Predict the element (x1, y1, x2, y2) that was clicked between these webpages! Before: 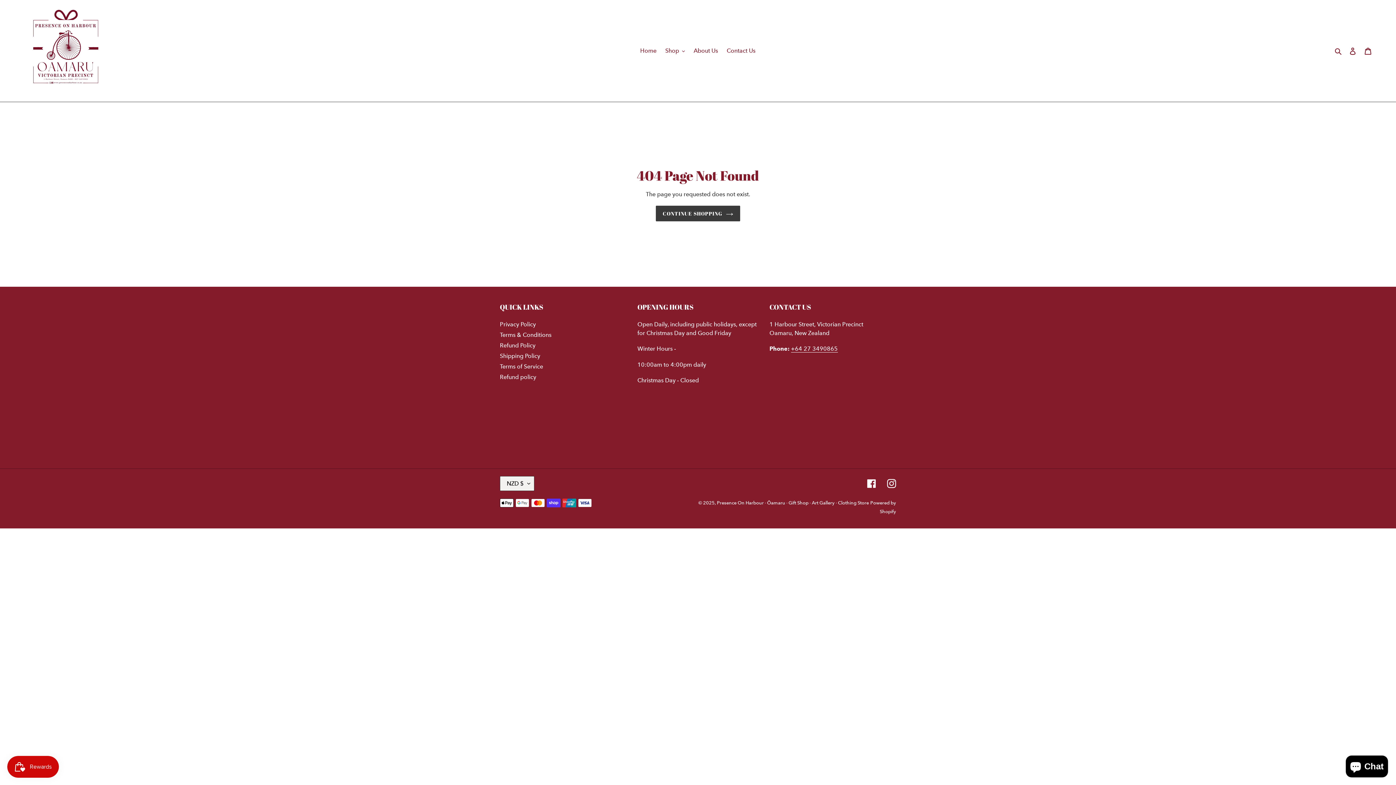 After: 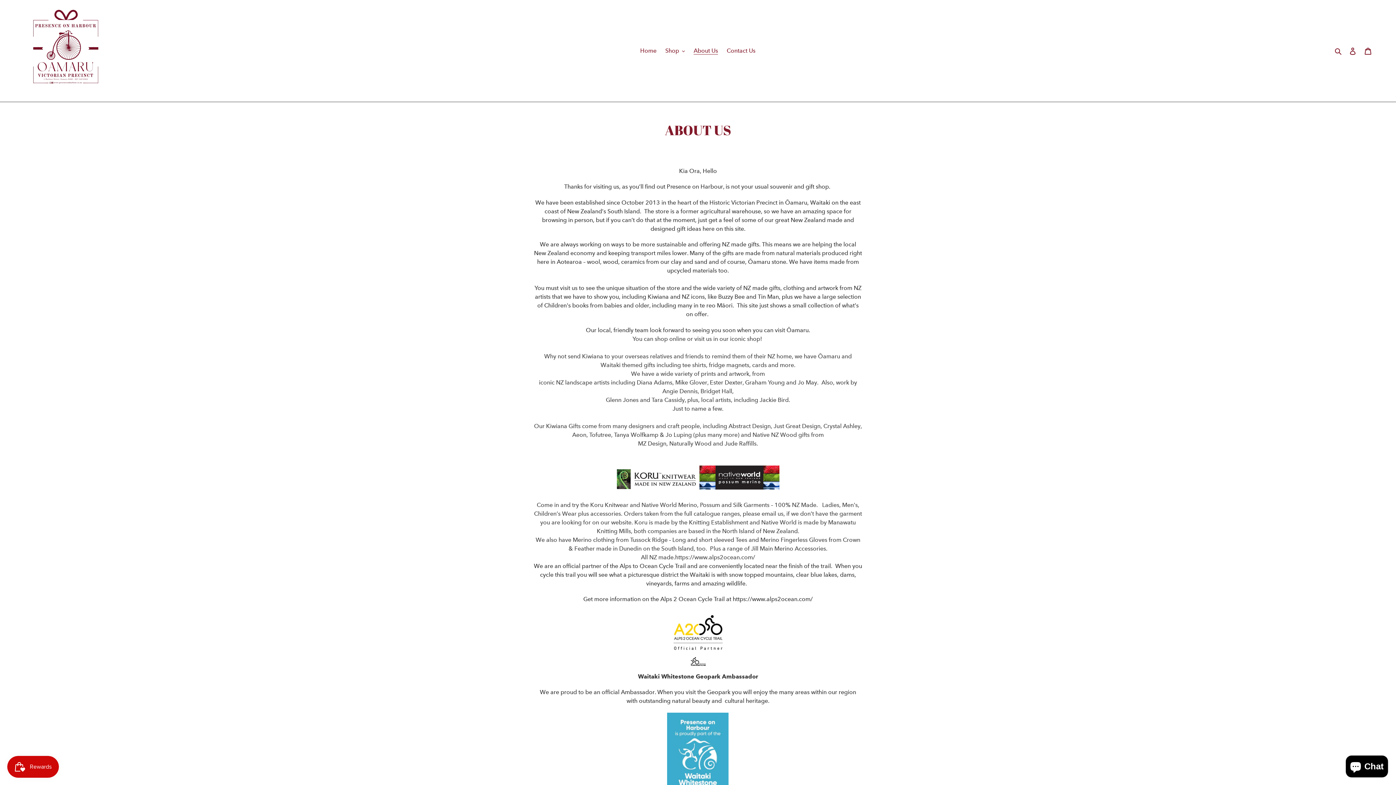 Action: bbox: (690, 45, 721, 56) label: About Us